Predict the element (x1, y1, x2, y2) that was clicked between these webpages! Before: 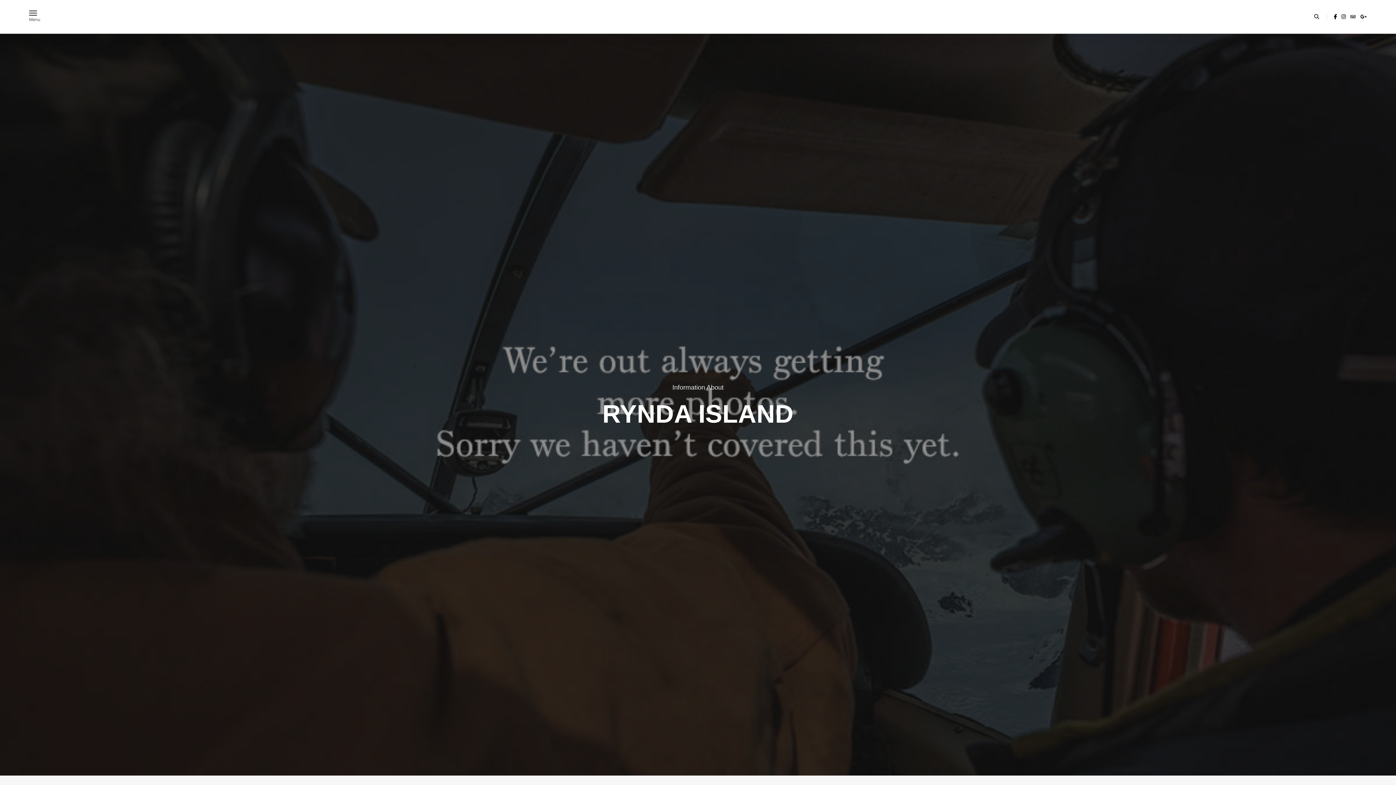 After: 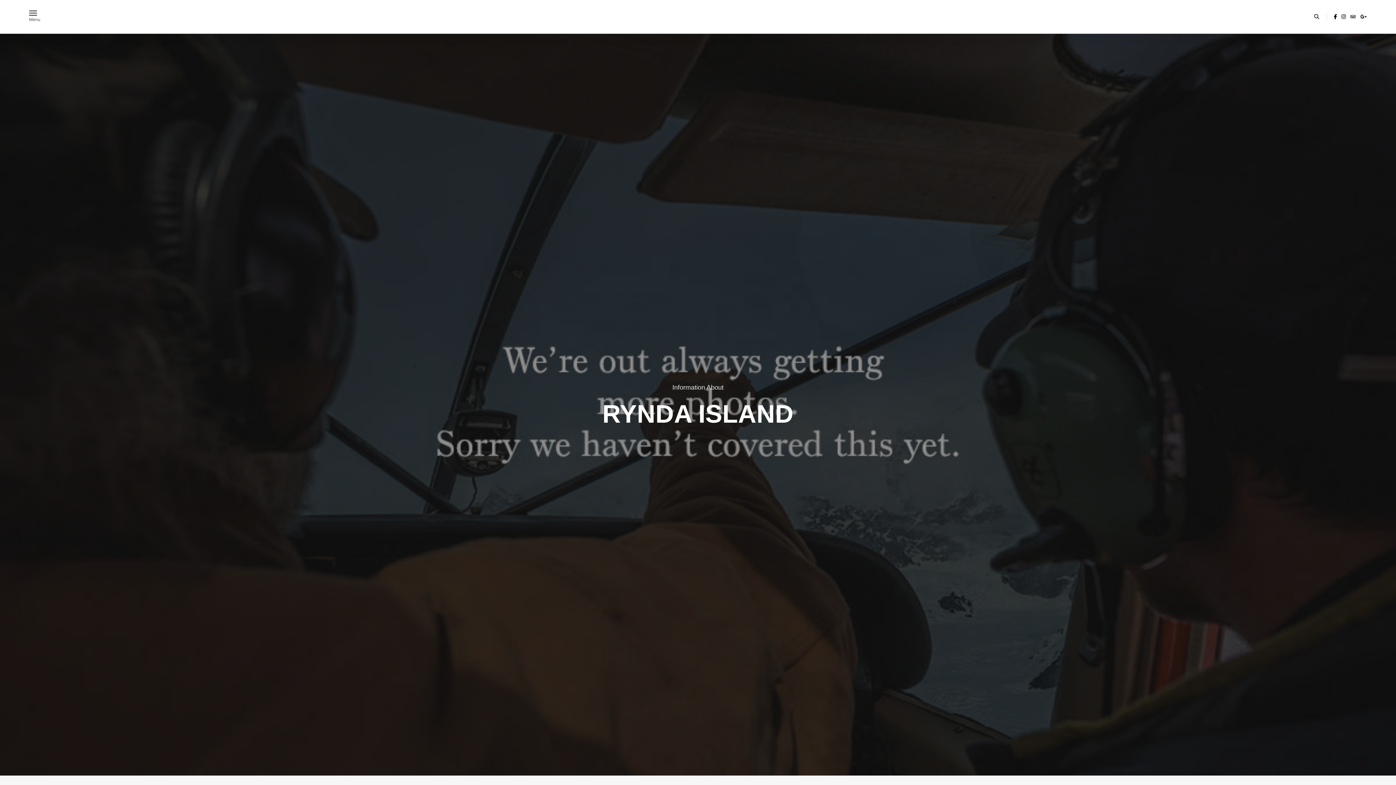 Action: bbox: (1349, 13, 1357, 19)